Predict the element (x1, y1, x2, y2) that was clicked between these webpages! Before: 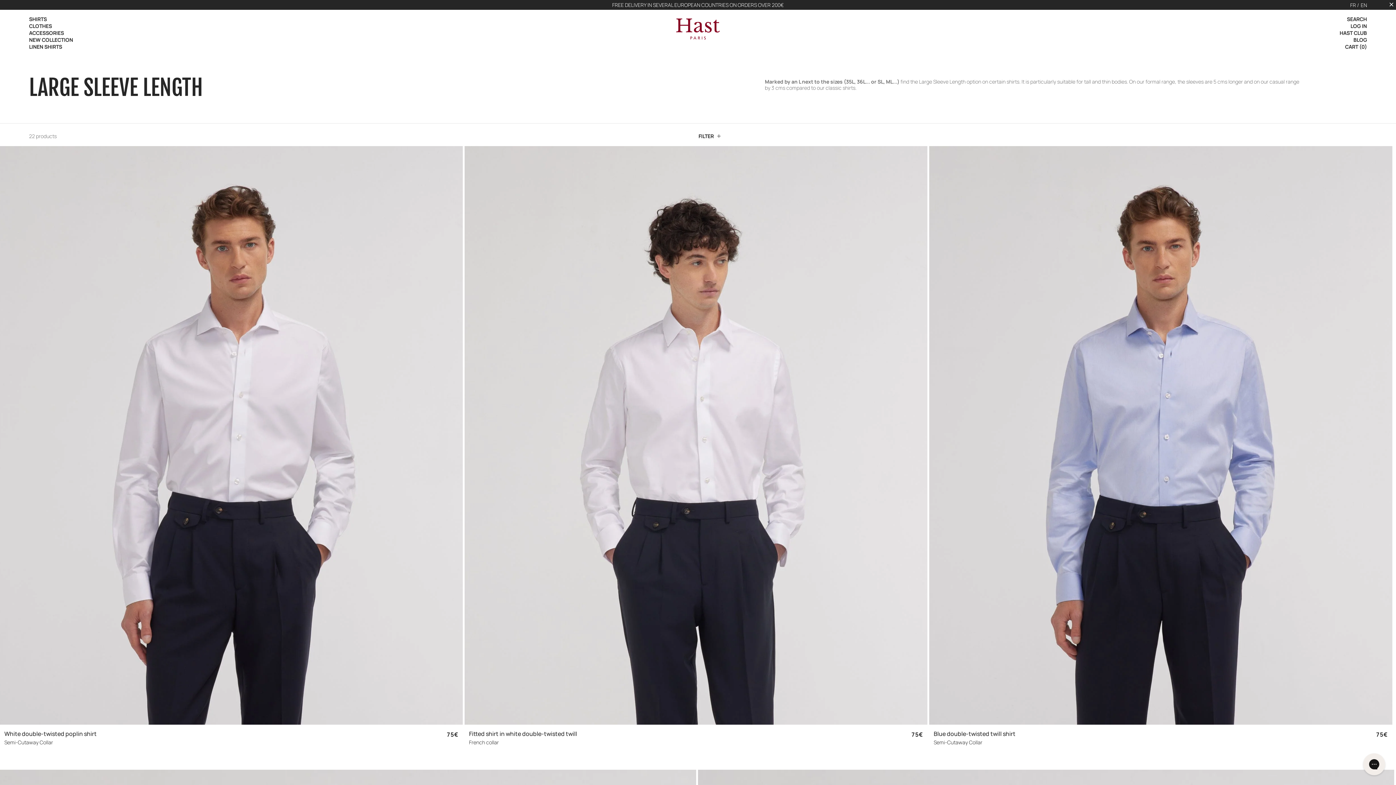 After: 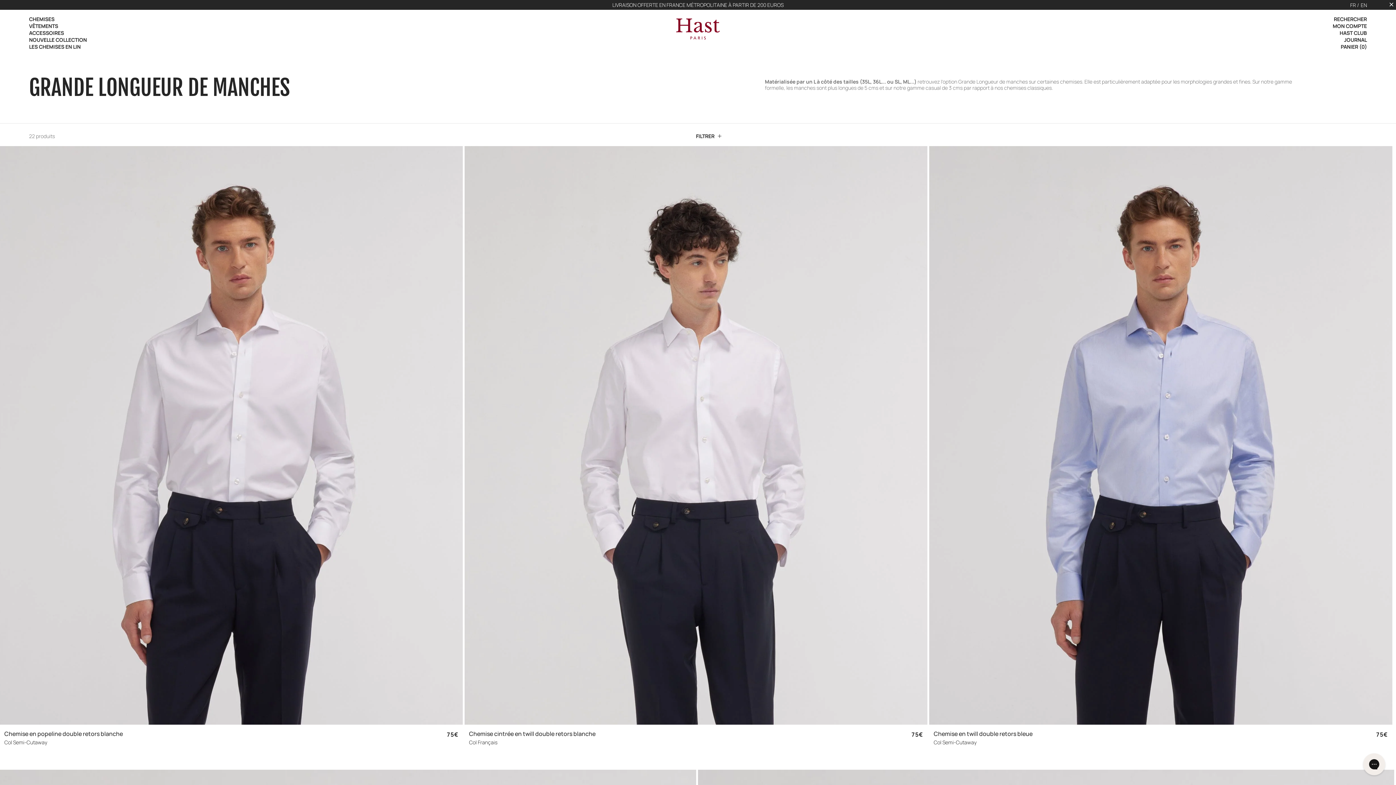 Action: bbox: (1350, 1, 1359, 8) label: FR /